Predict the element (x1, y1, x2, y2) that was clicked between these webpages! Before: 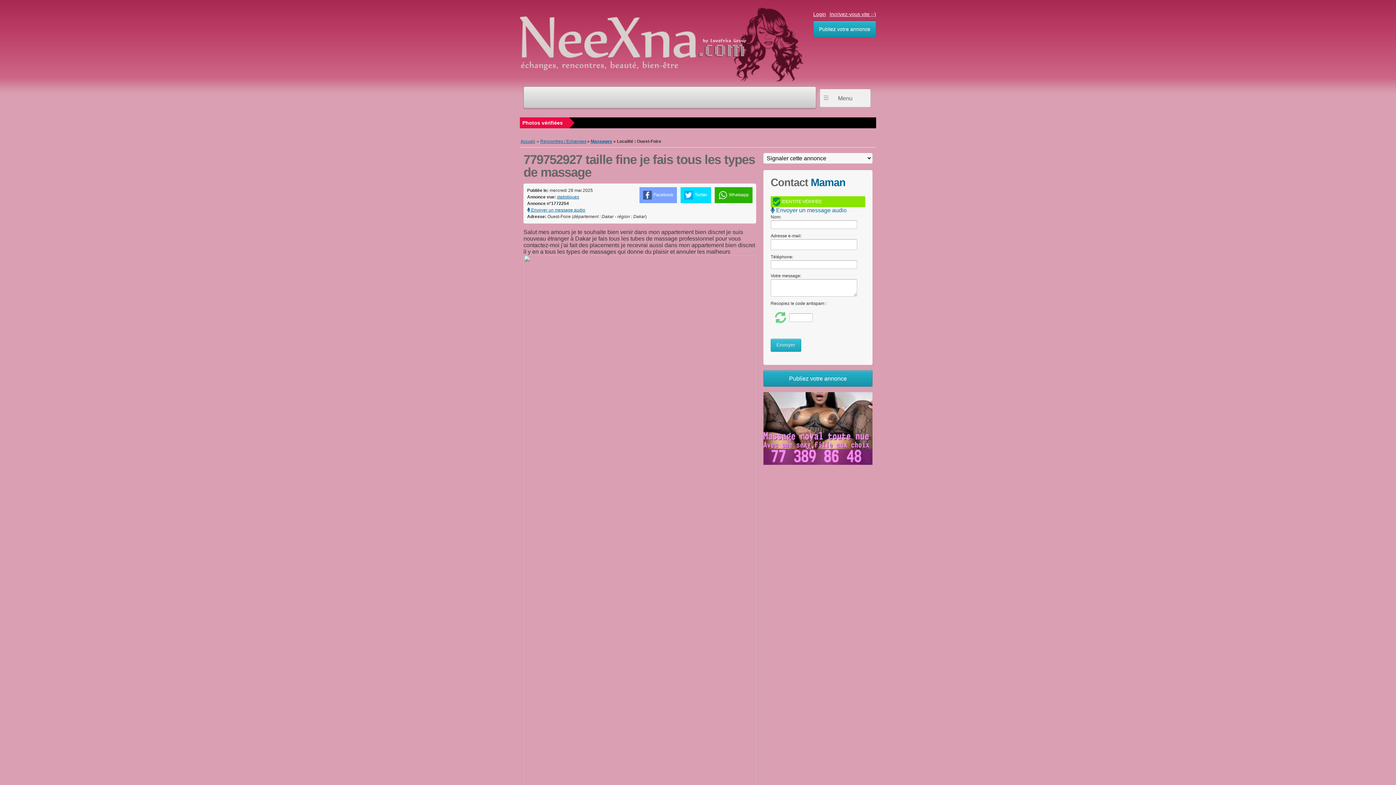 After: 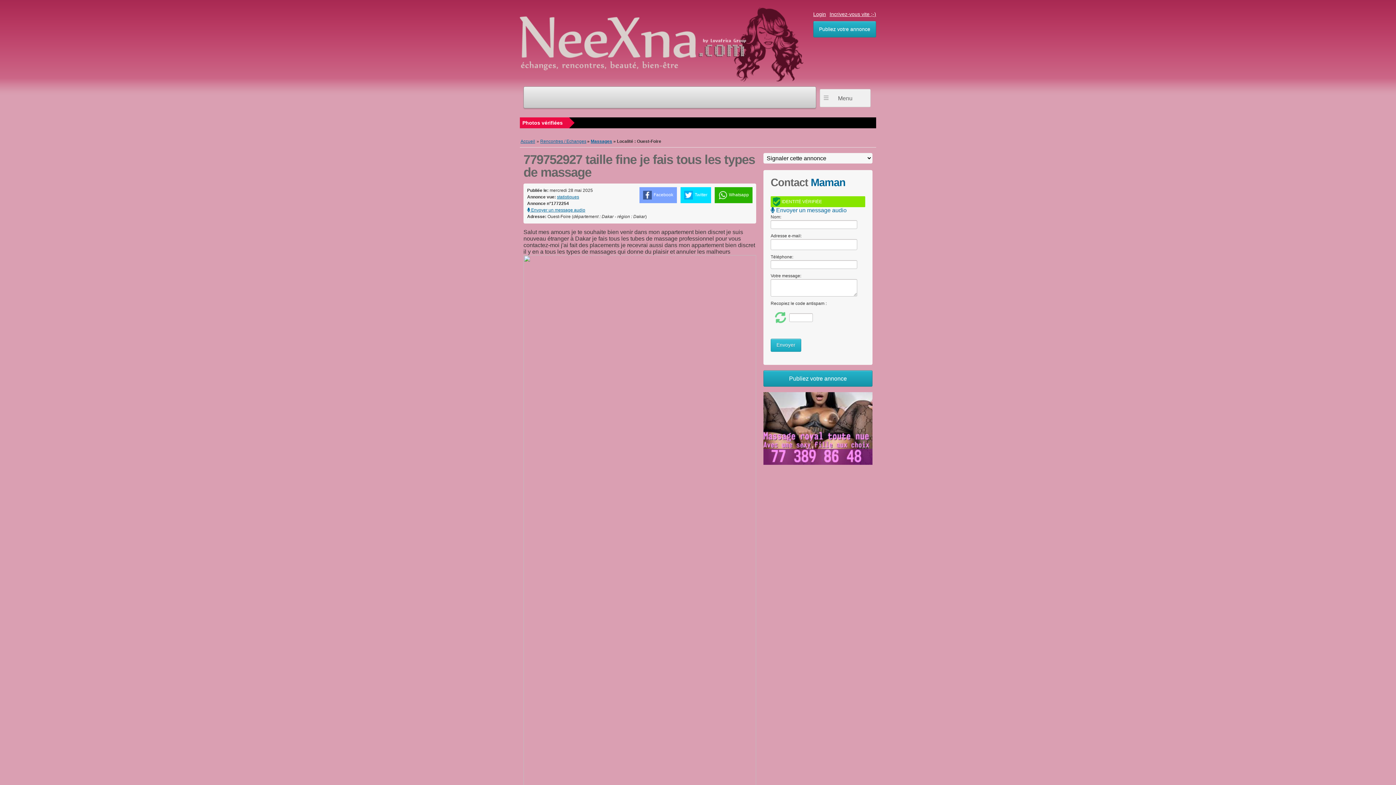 Action: label: Twitter bbox: (684, 192, 707, 197)